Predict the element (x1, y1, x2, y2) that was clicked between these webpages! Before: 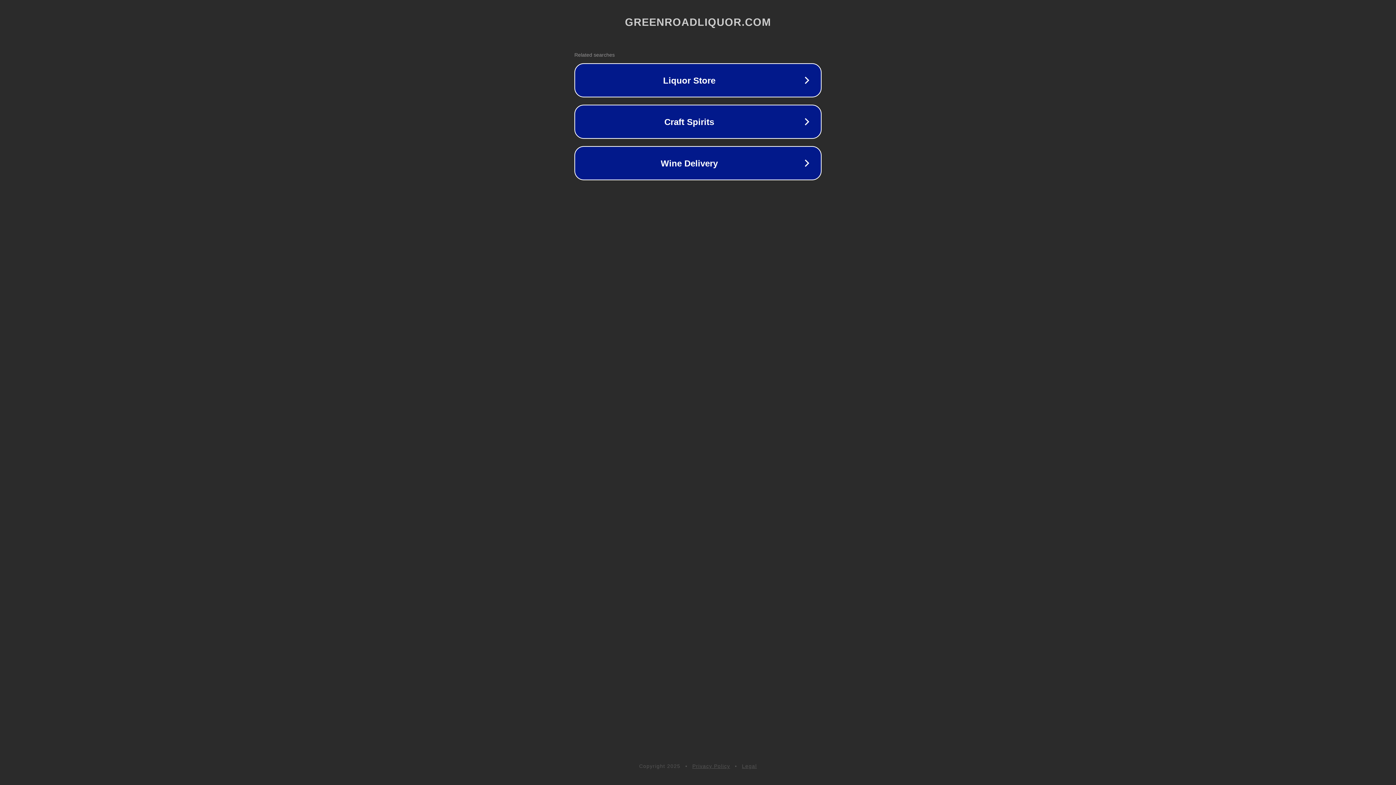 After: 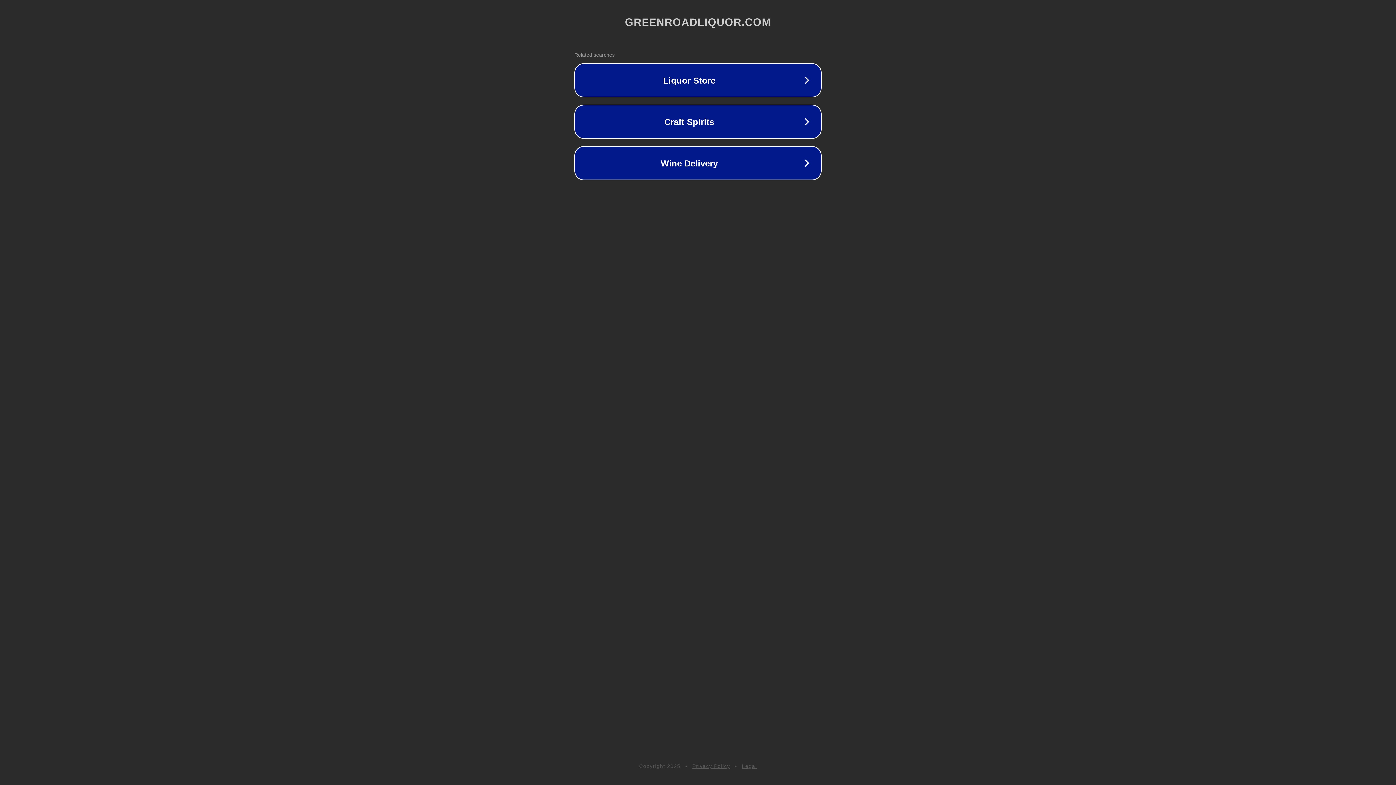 Action: bbox: (742, 763, 757, 769) label: Legal